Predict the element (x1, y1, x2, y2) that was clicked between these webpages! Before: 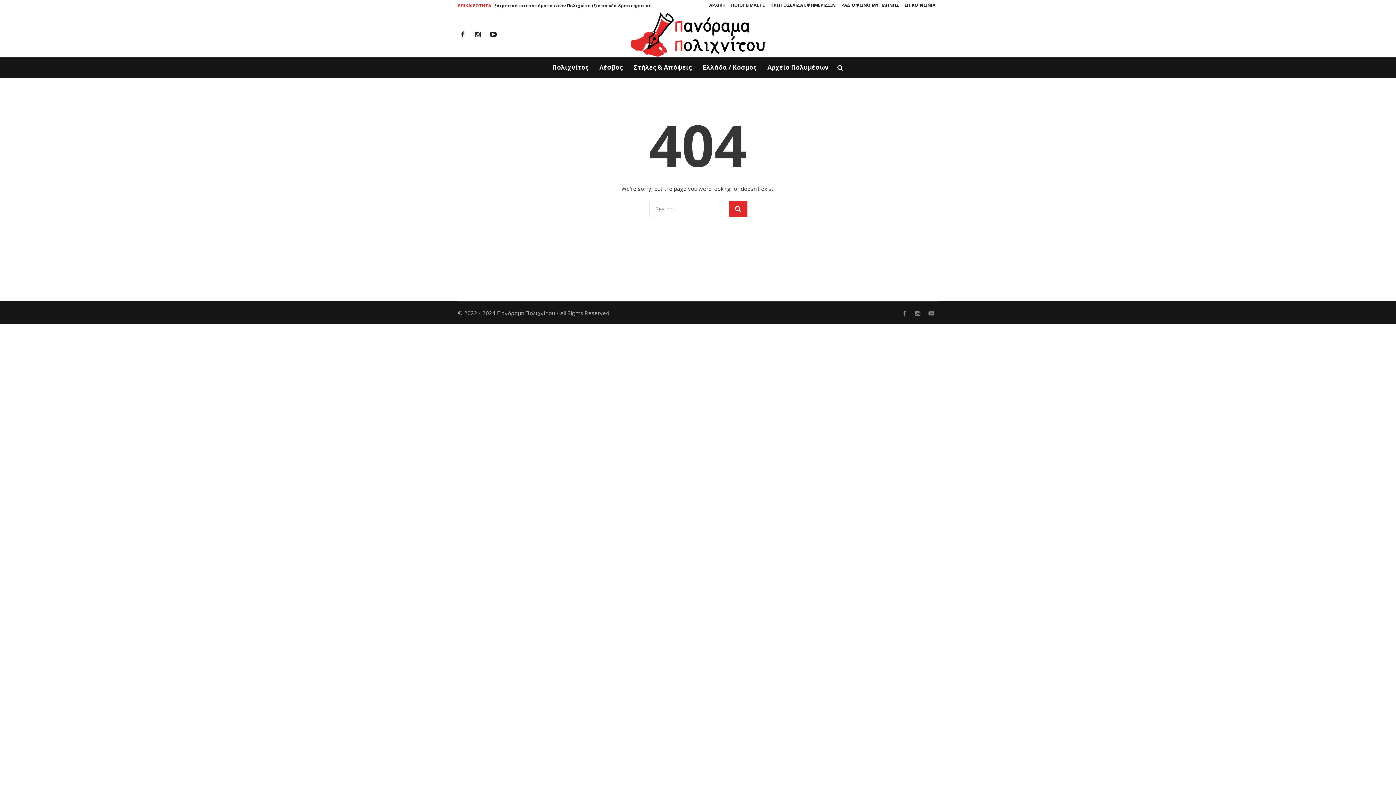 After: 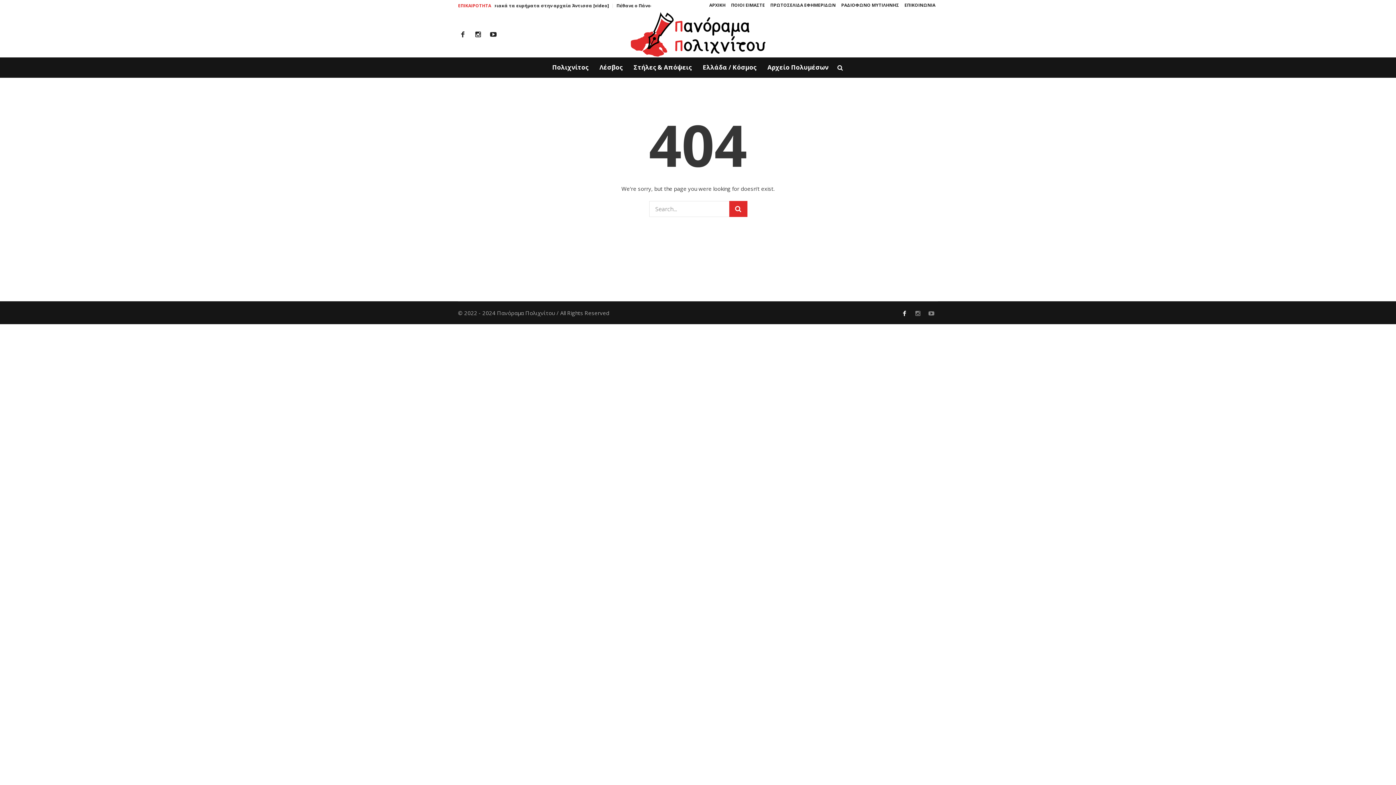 Action: bbox: (899, 308, 909, 318)